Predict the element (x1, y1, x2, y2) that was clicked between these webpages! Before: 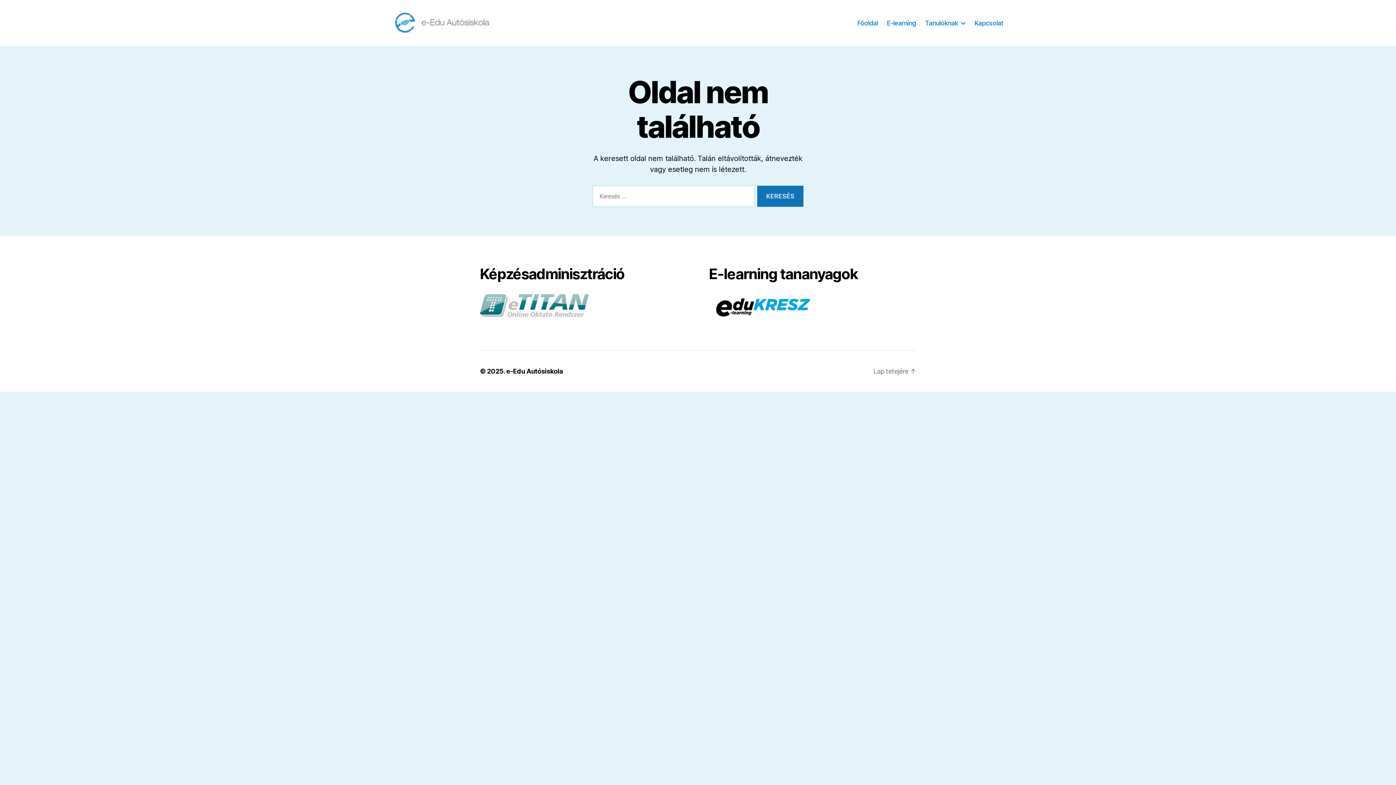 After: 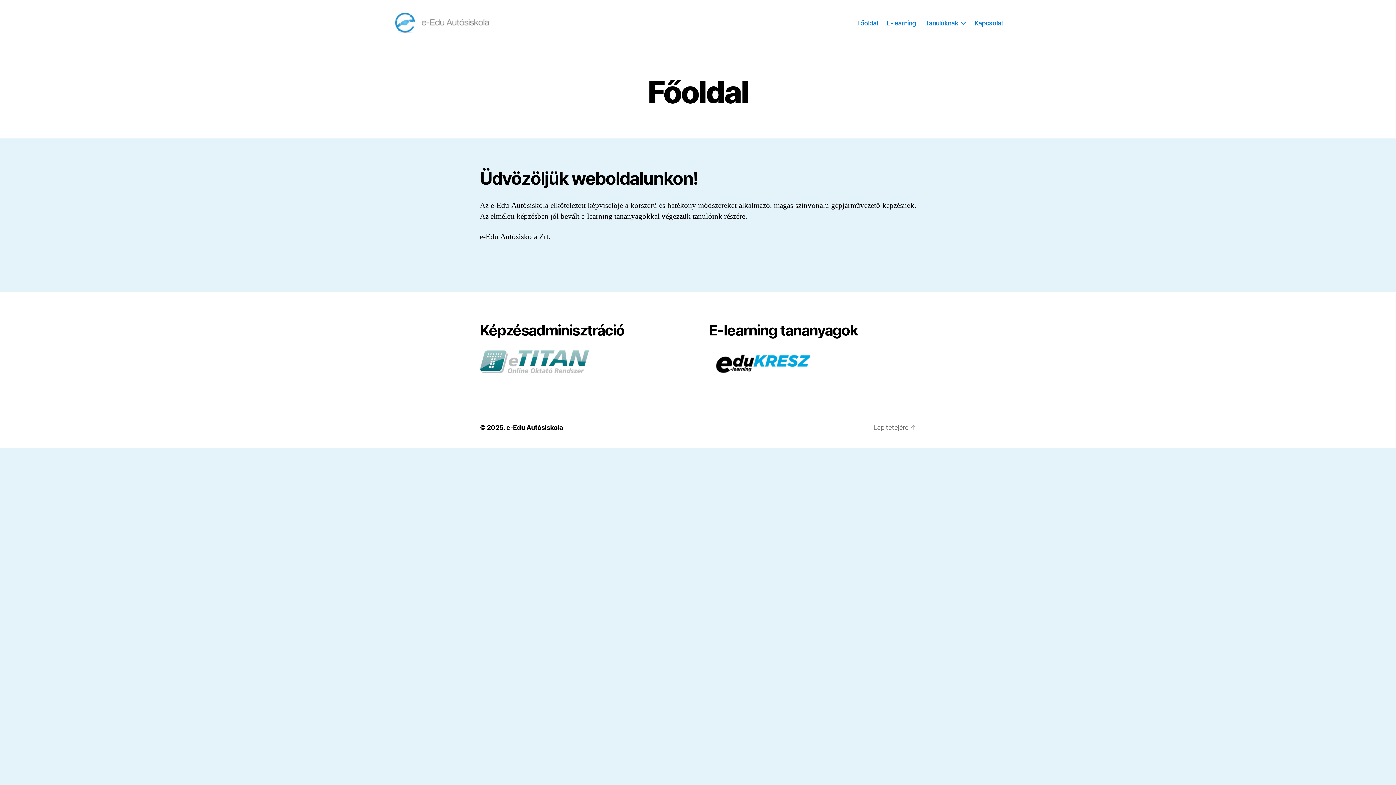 Action: label: e-Edu Autósiskola bbox: (506, 367, 563, 375)